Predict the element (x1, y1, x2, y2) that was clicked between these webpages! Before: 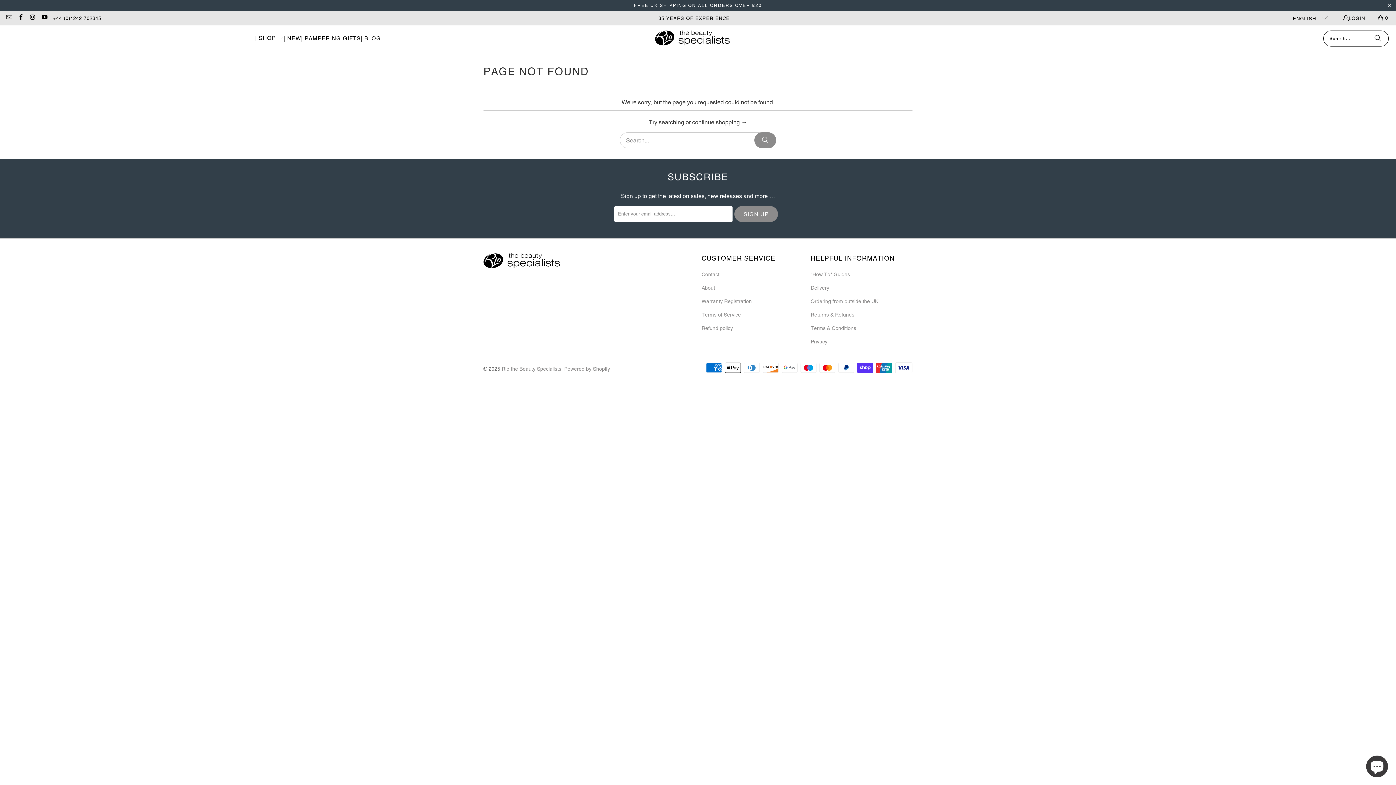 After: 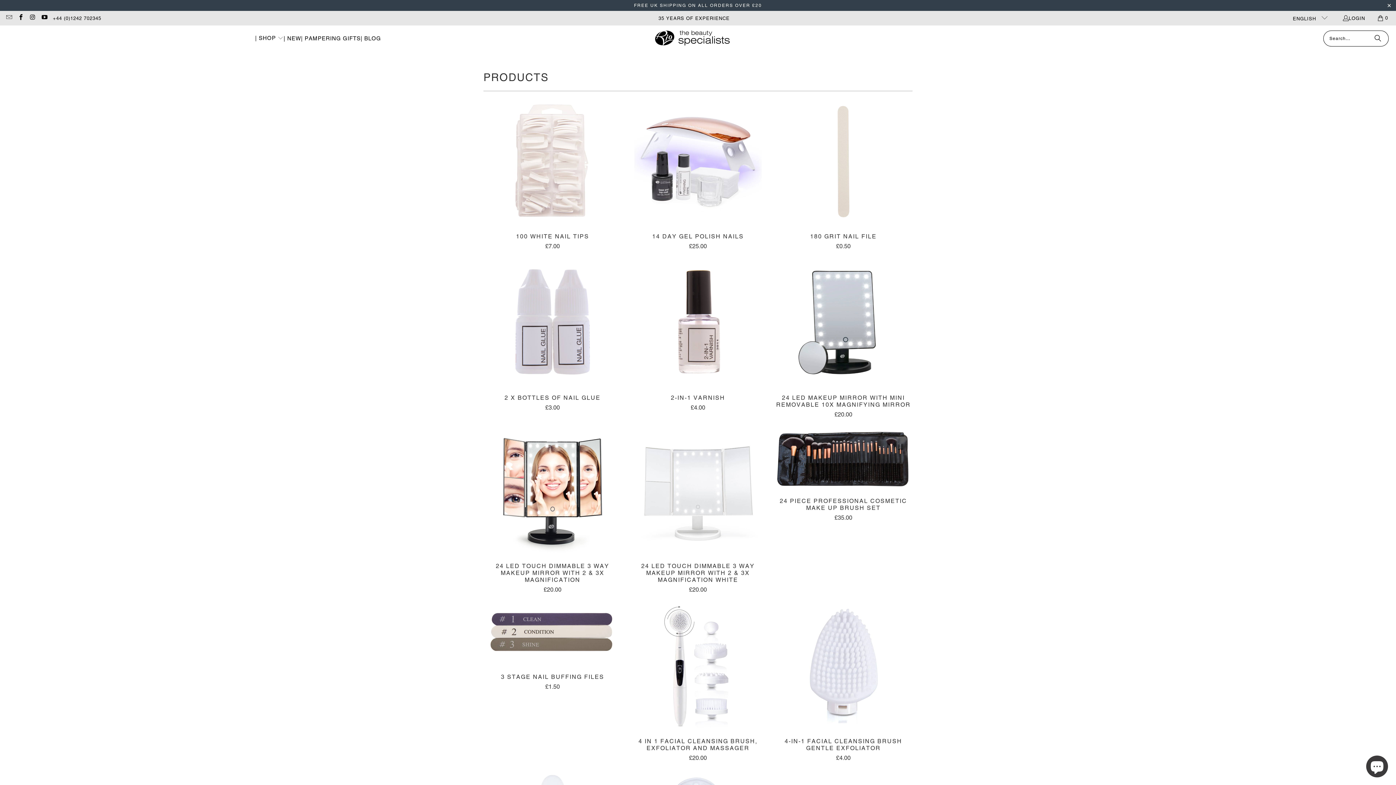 Action: bbox: (692, 118, 747, 125) label: continue shopping →